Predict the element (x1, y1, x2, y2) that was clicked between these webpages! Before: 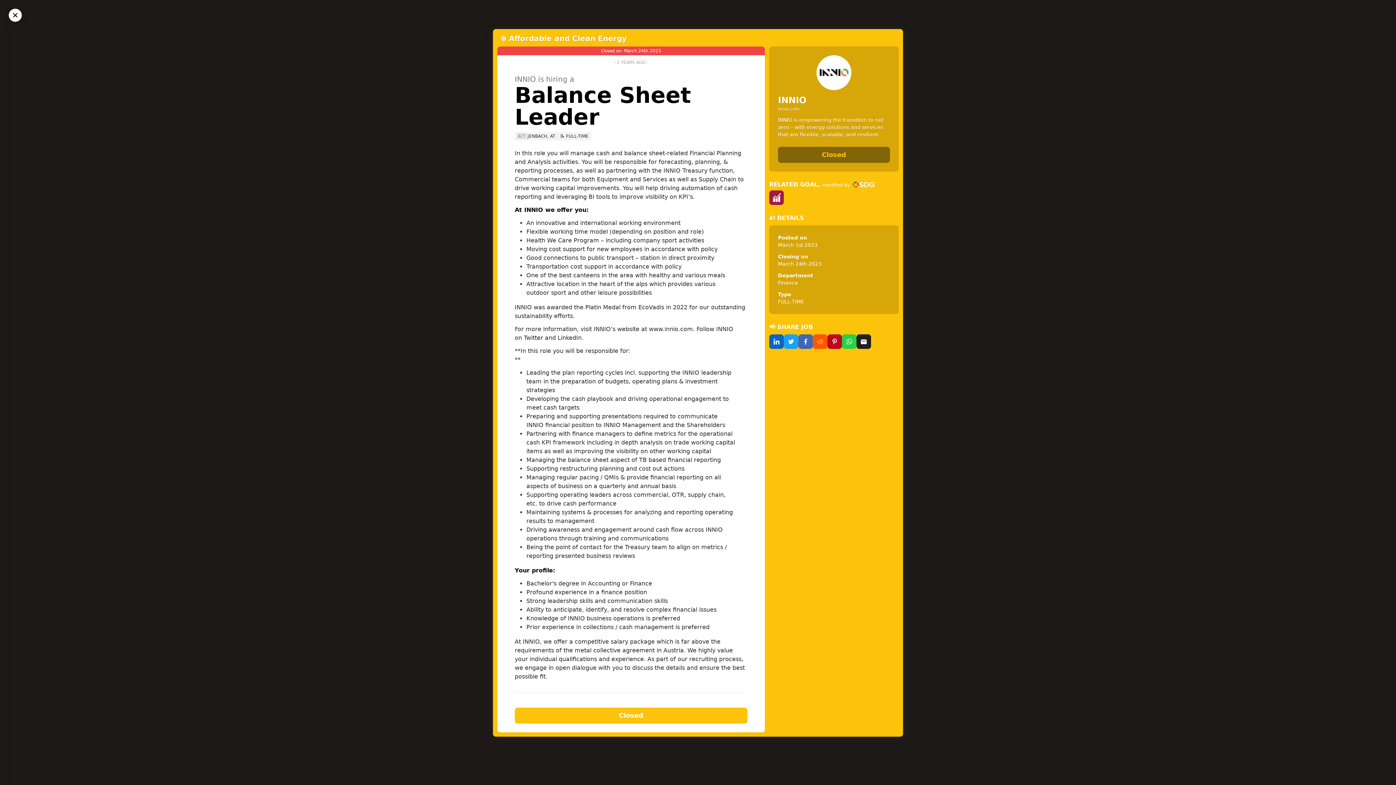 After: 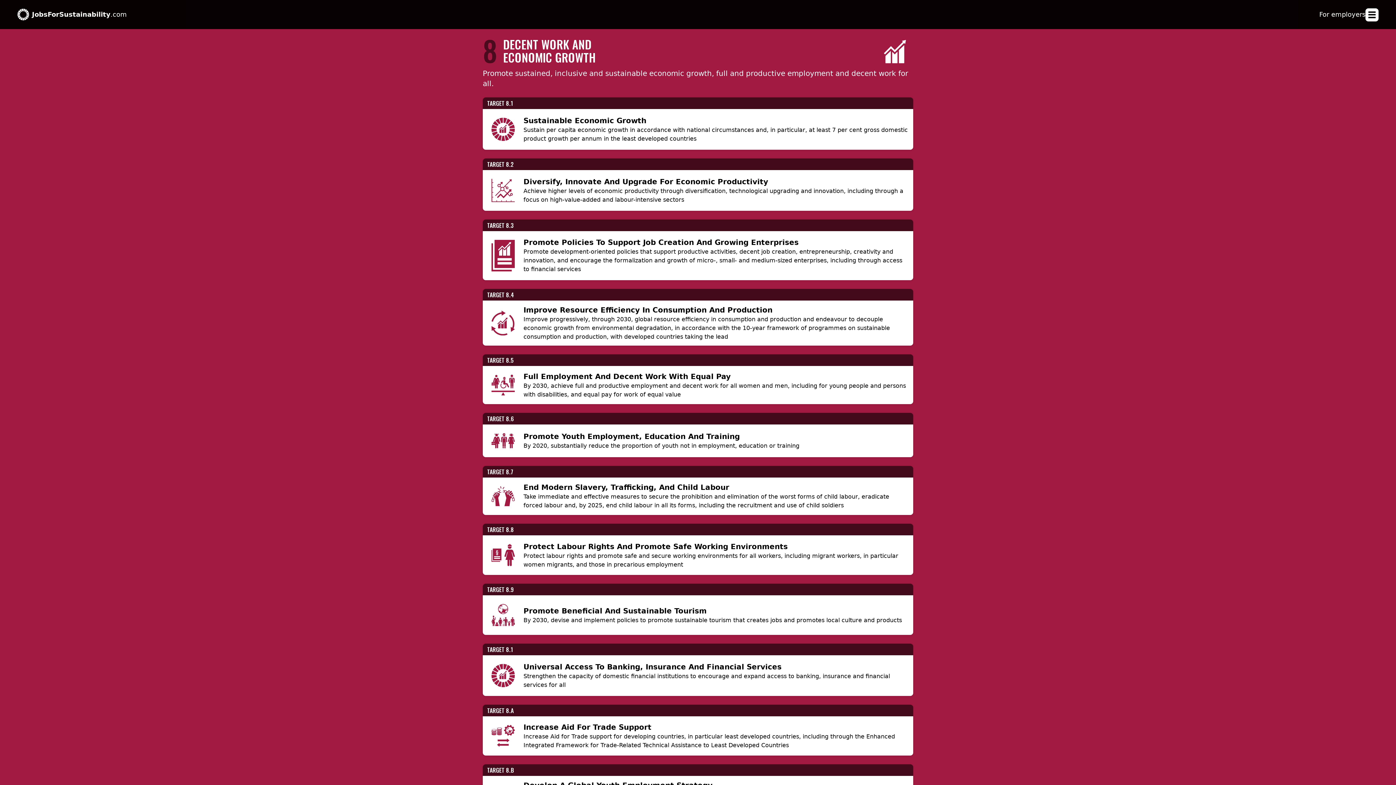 Action: bbox: (769, 190, 784, 205)